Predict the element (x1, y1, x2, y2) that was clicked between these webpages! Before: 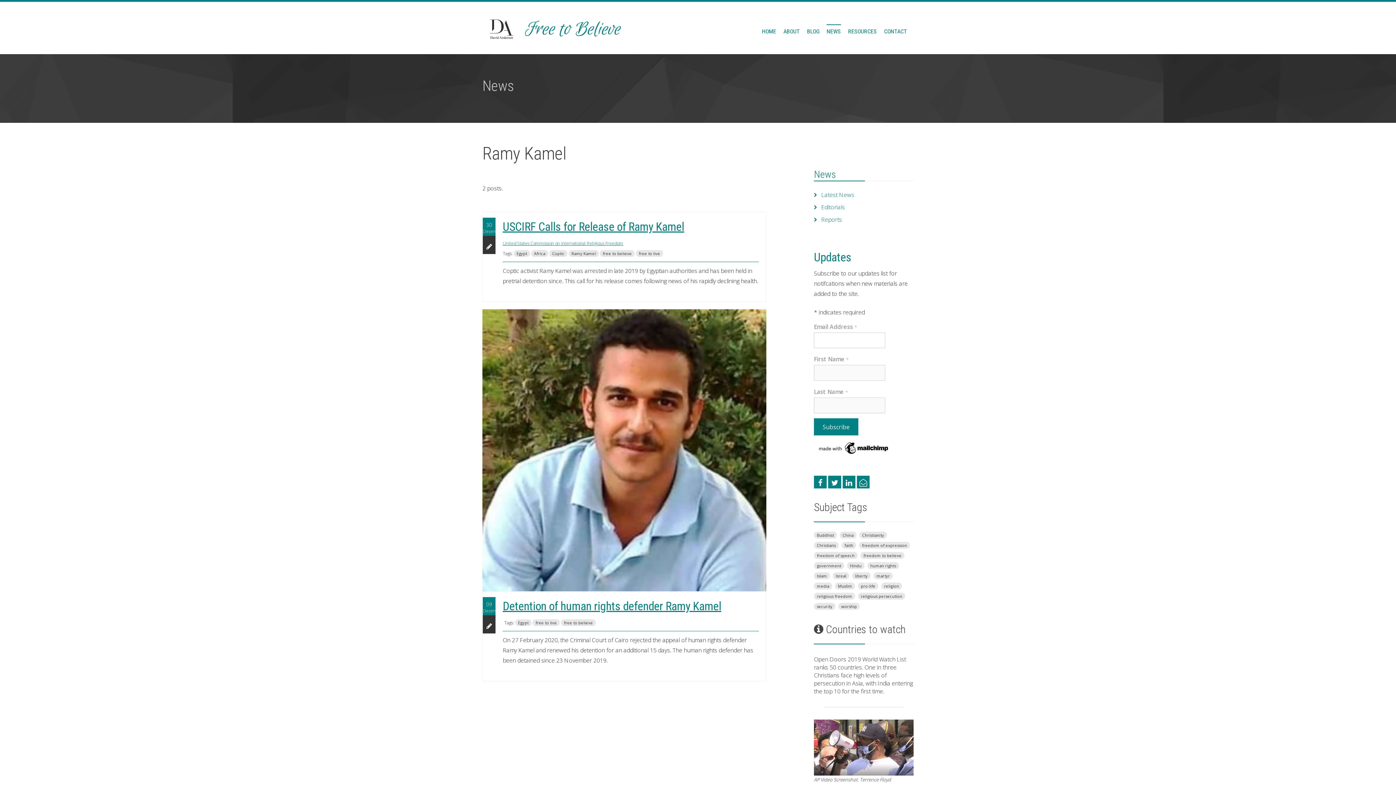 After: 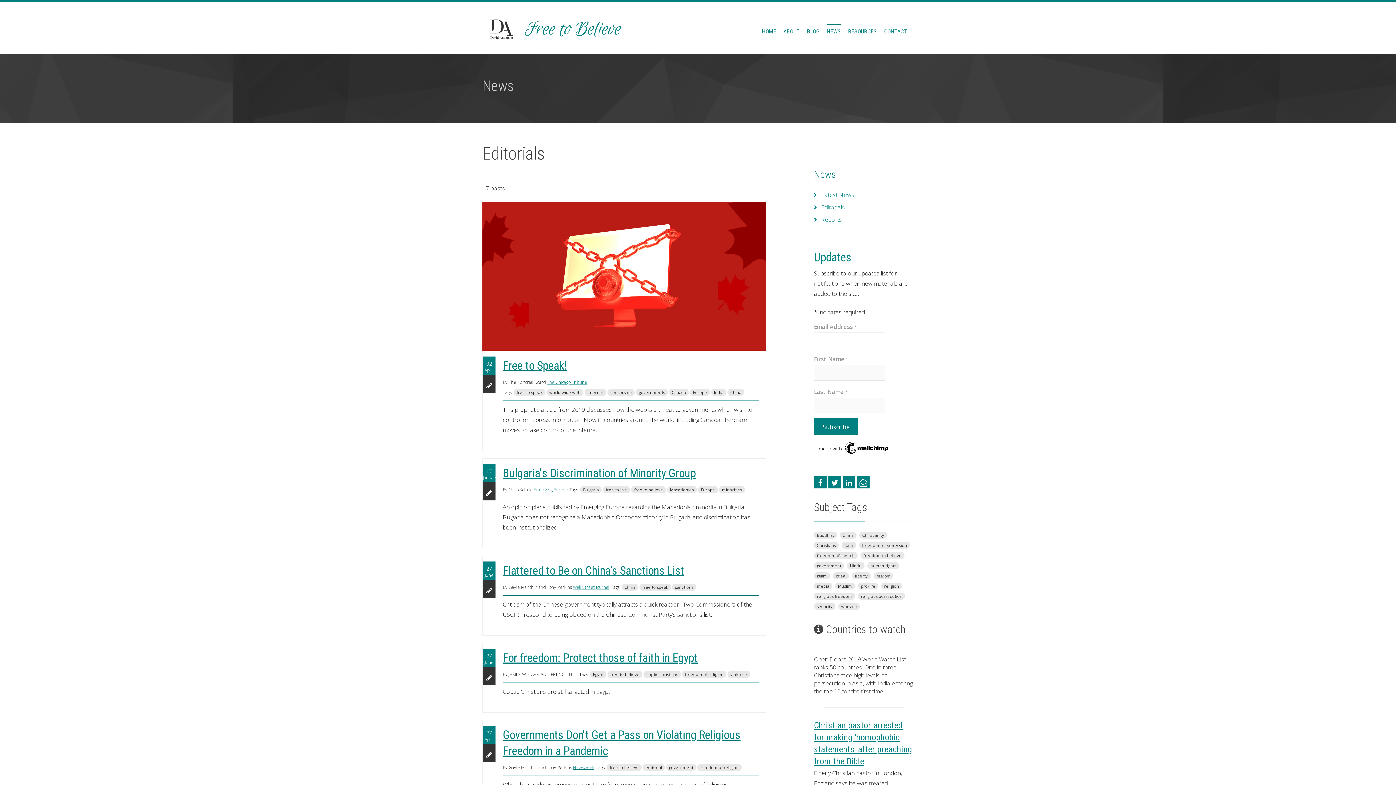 Action: bbox: (814, 203, 845, 211) label: Editorials